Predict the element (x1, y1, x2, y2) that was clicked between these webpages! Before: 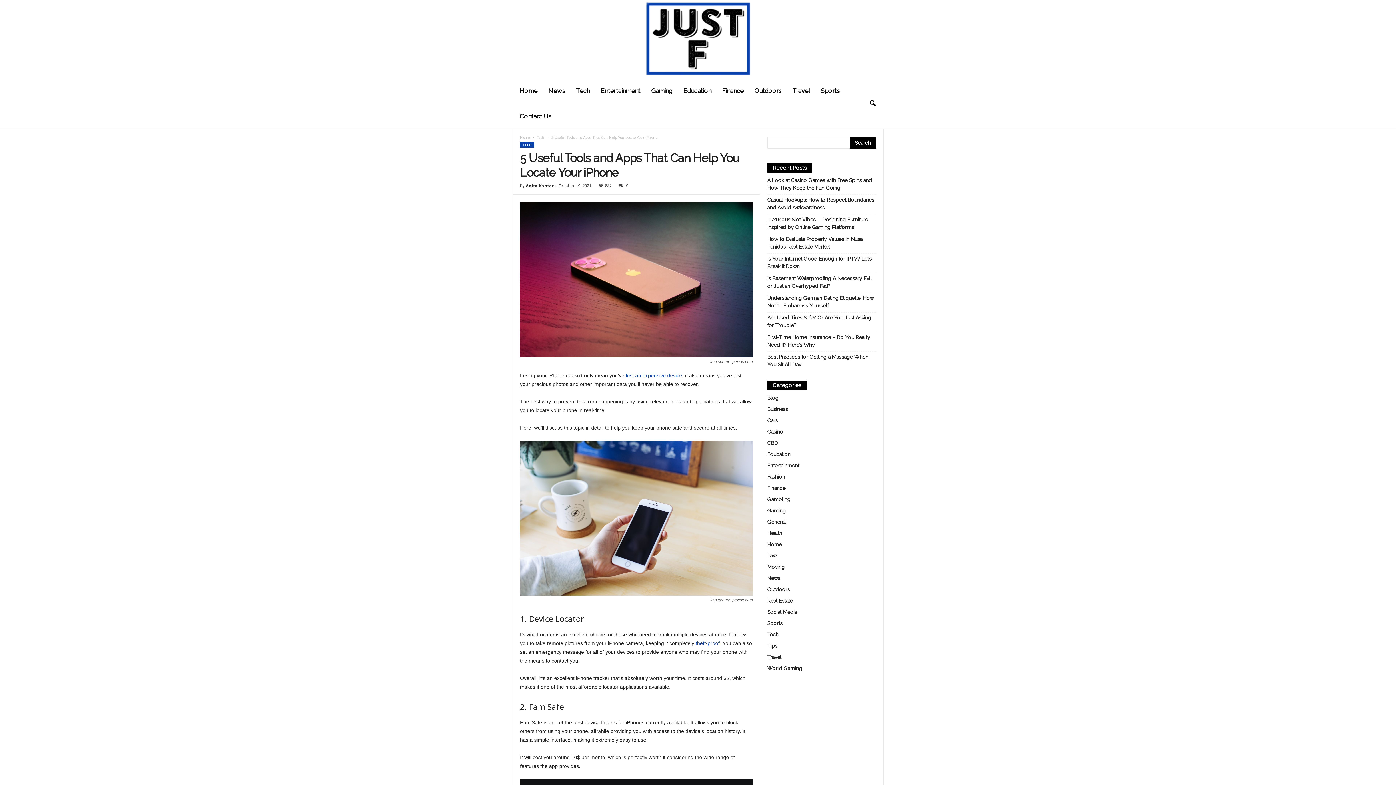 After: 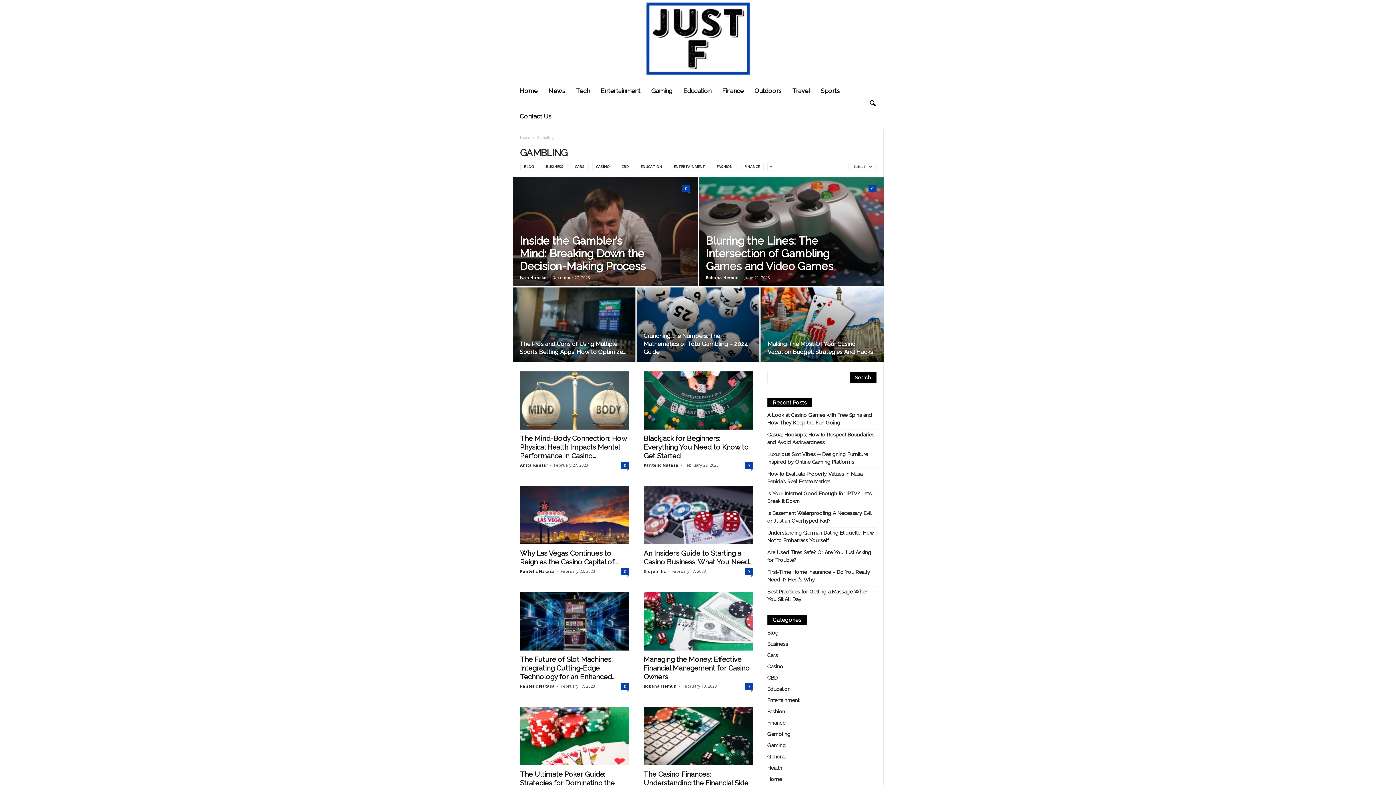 Action: bbox: (767, 496, 790, 502) label: Gambling